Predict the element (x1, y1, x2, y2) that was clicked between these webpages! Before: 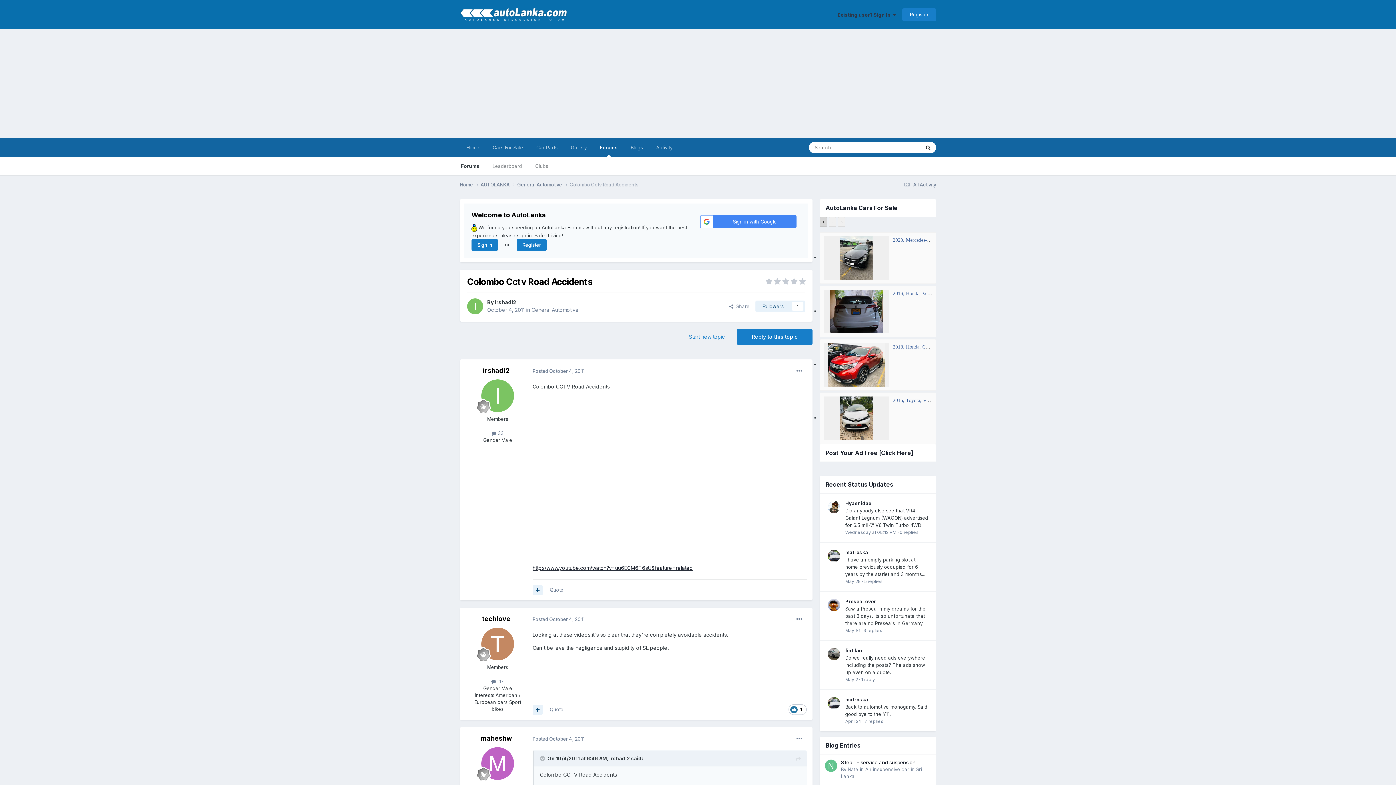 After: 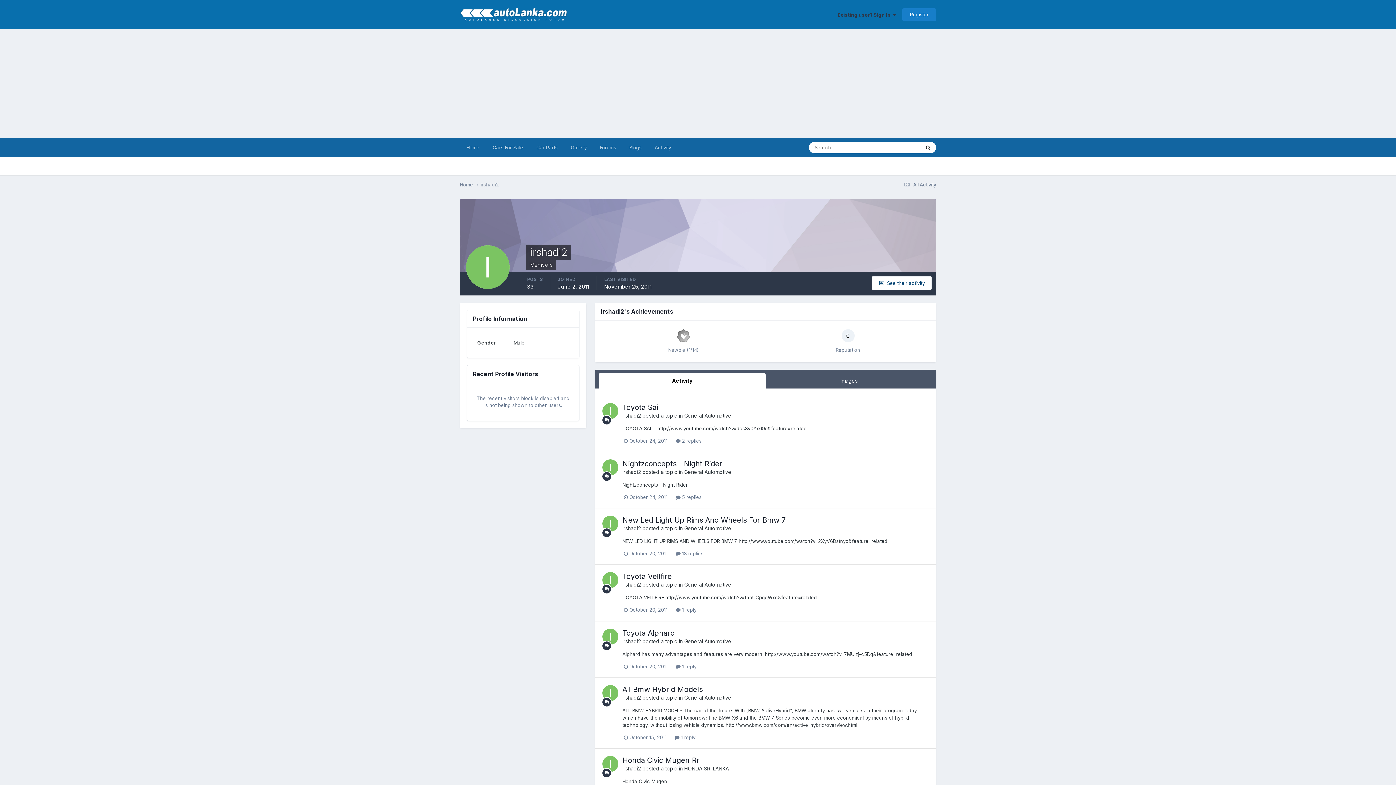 Action: bbox: (467, 298, 483, 314)